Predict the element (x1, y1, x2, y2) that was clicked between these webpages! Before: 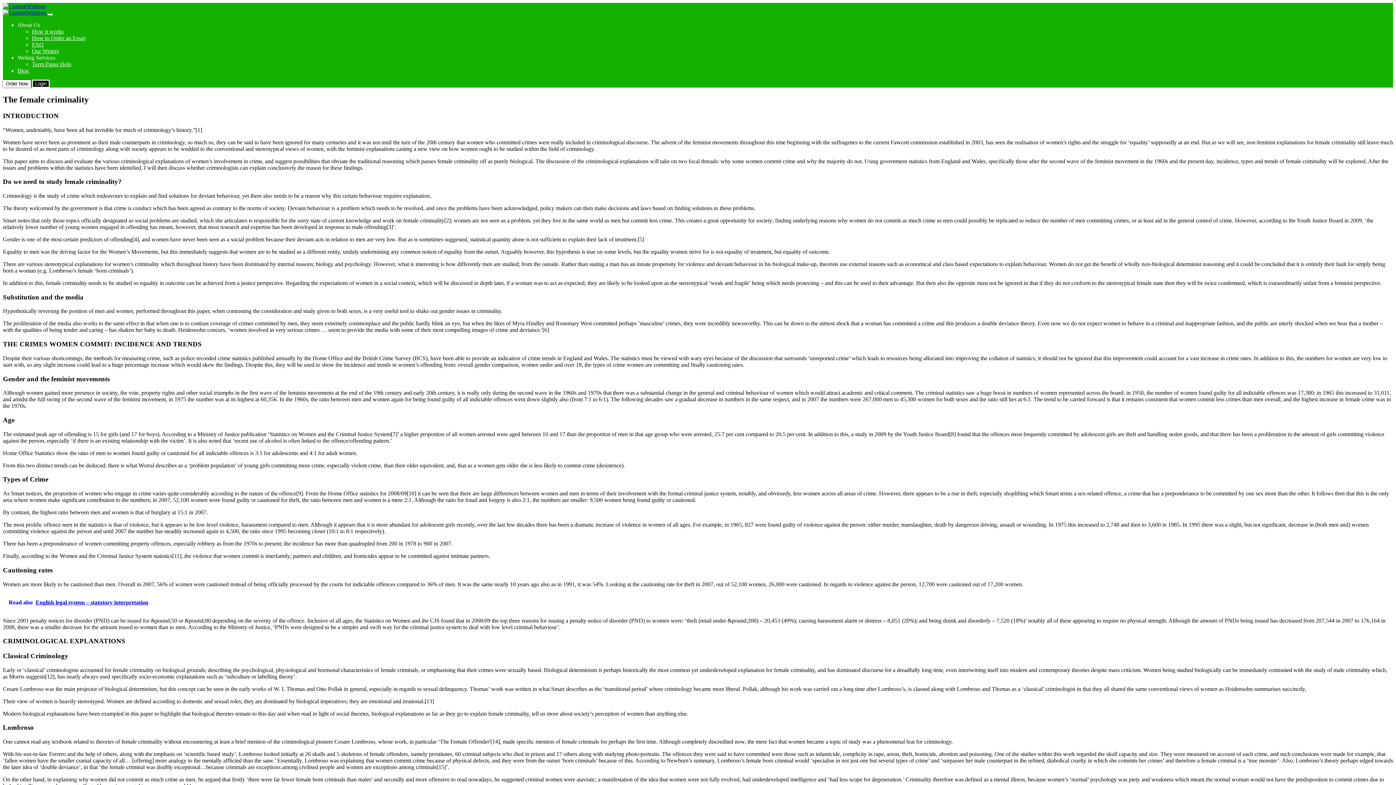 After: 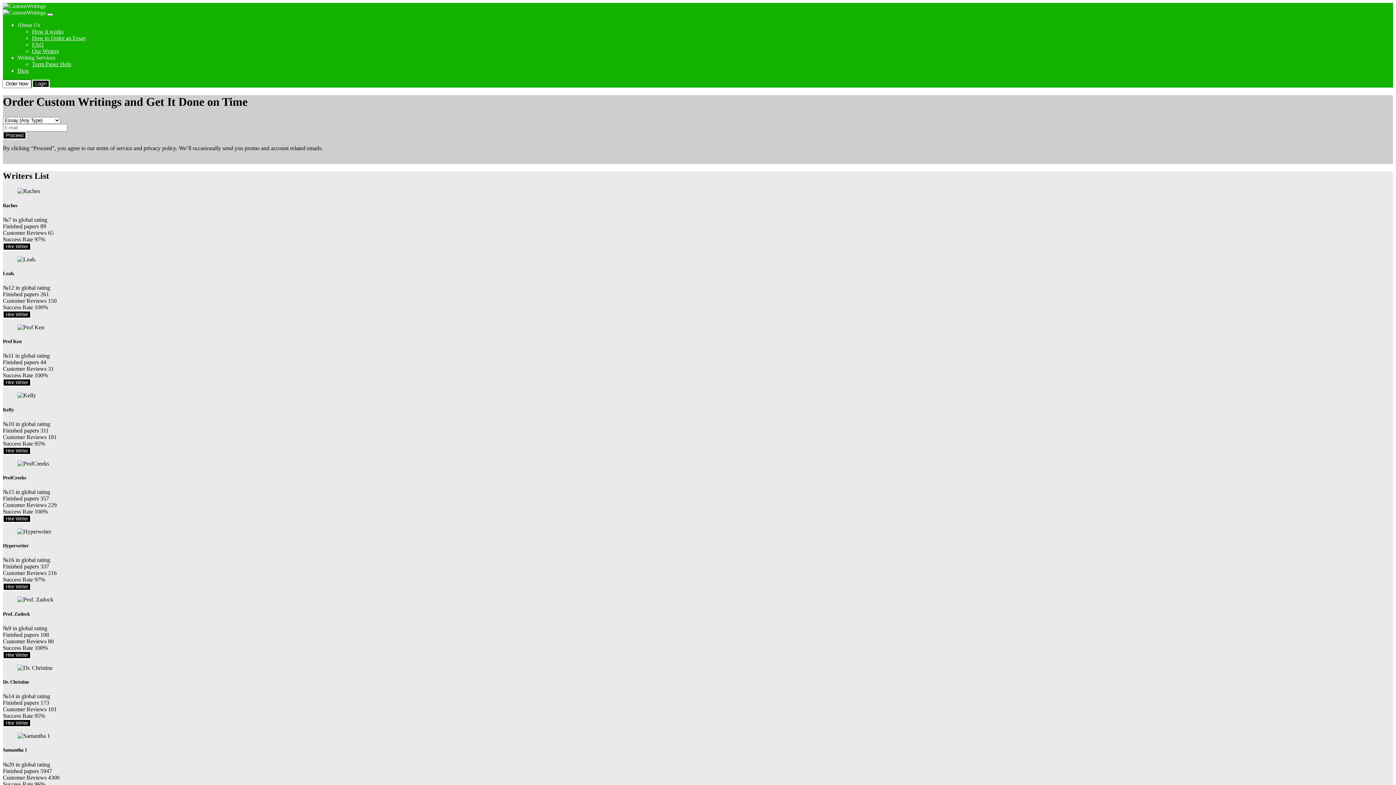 Action: bbox: (2, 9, 47, 15) label:  